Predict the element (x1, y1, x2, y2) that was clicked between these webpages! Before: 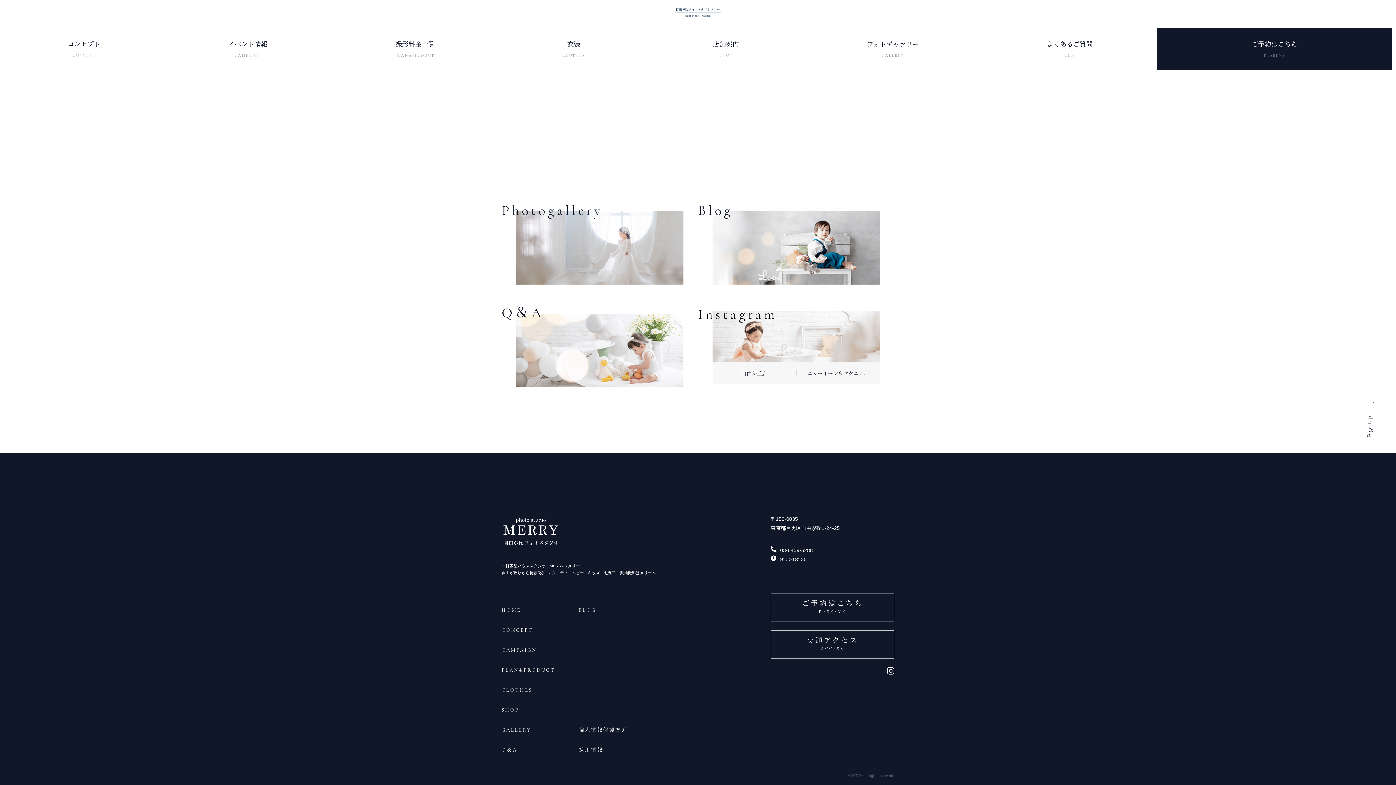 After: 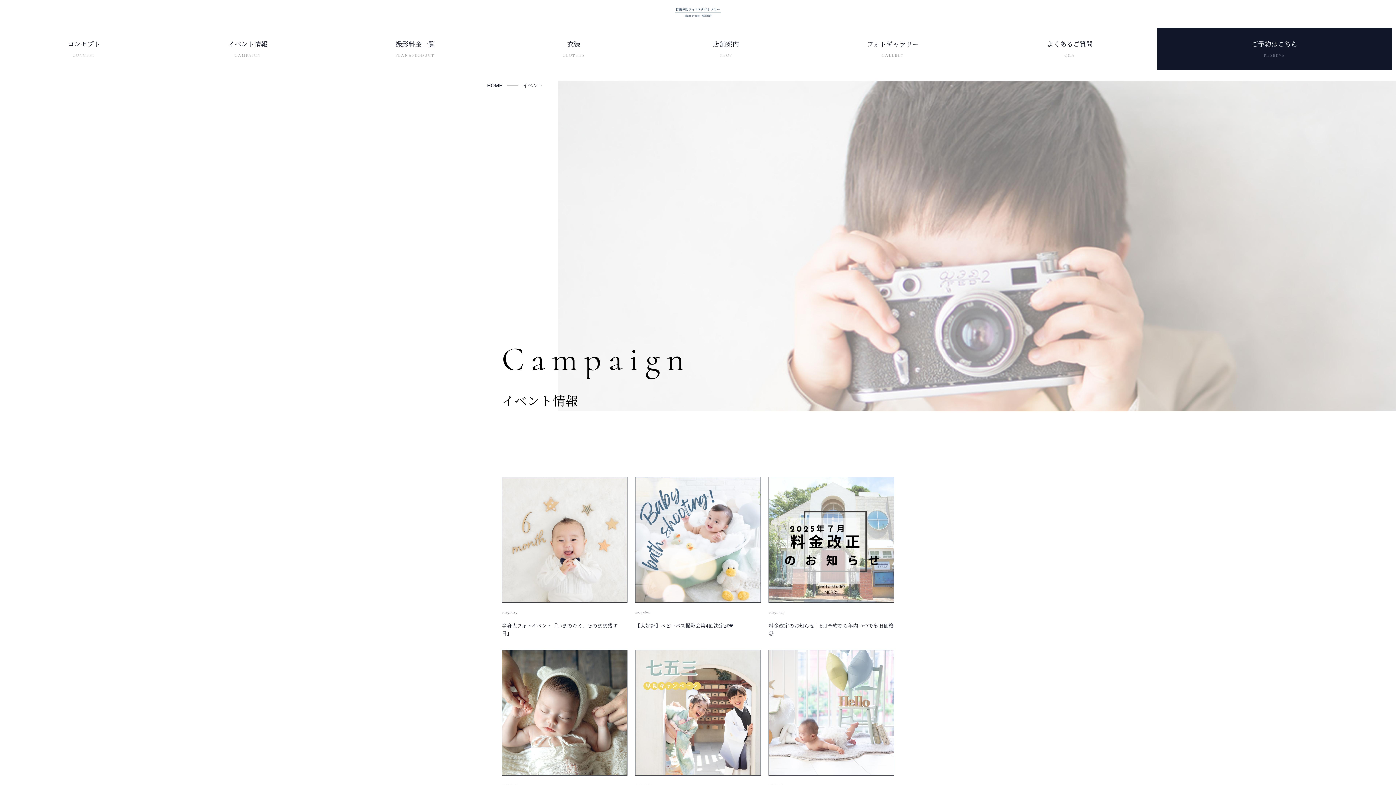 Action: bbox: (501, 647, 536, 653) label: CAMPAIGN